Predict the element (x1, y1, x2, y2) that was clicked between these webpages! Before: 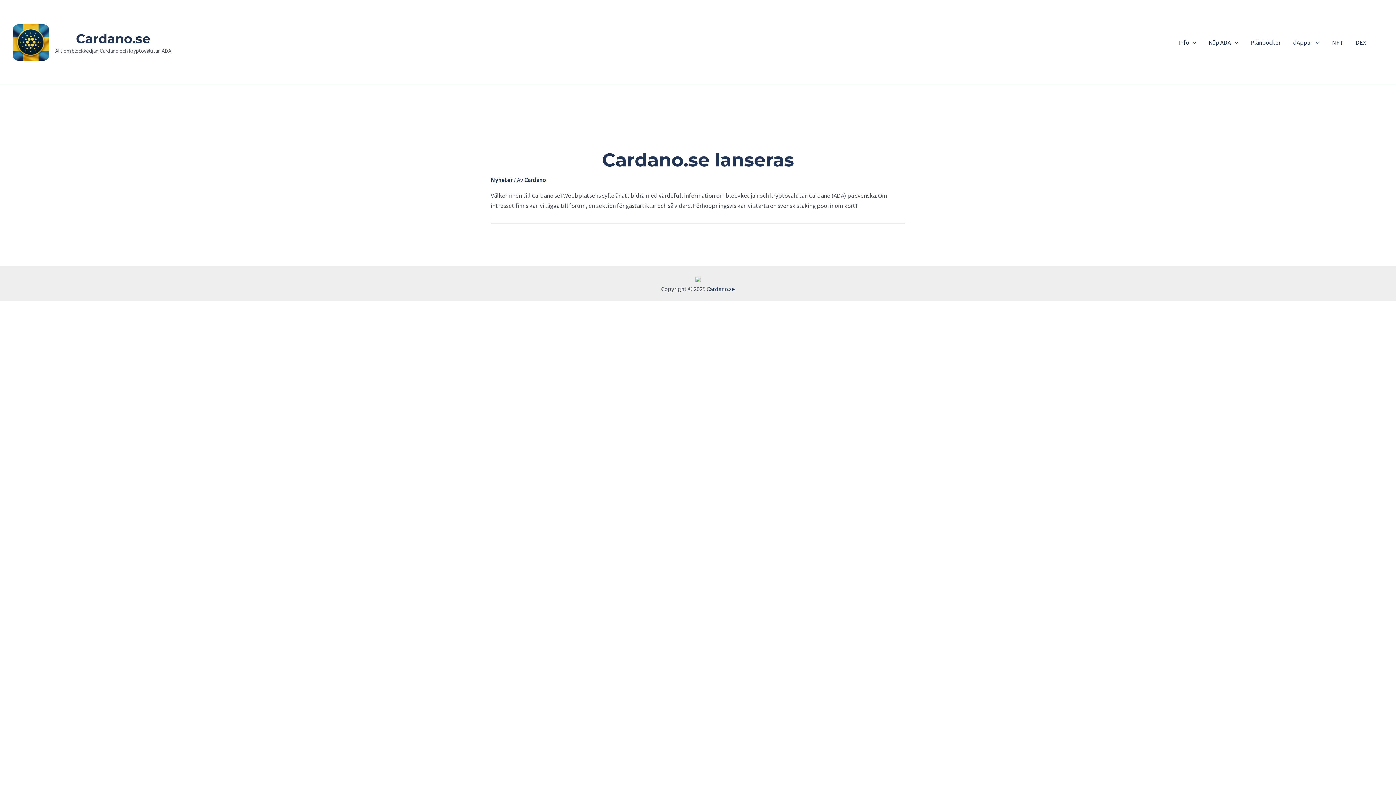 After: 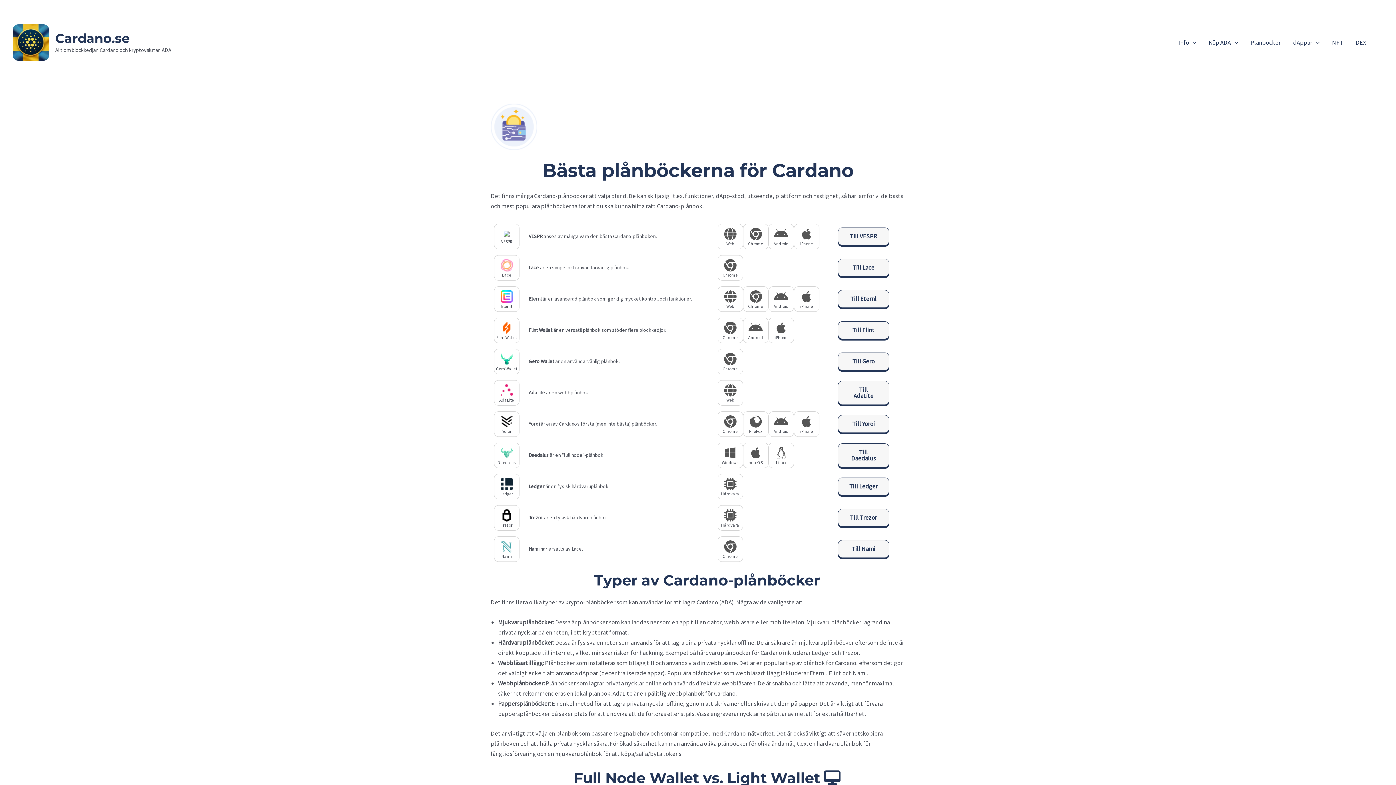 Action: bbox: (1244, 29, 1287, 55) label: Plånböcker